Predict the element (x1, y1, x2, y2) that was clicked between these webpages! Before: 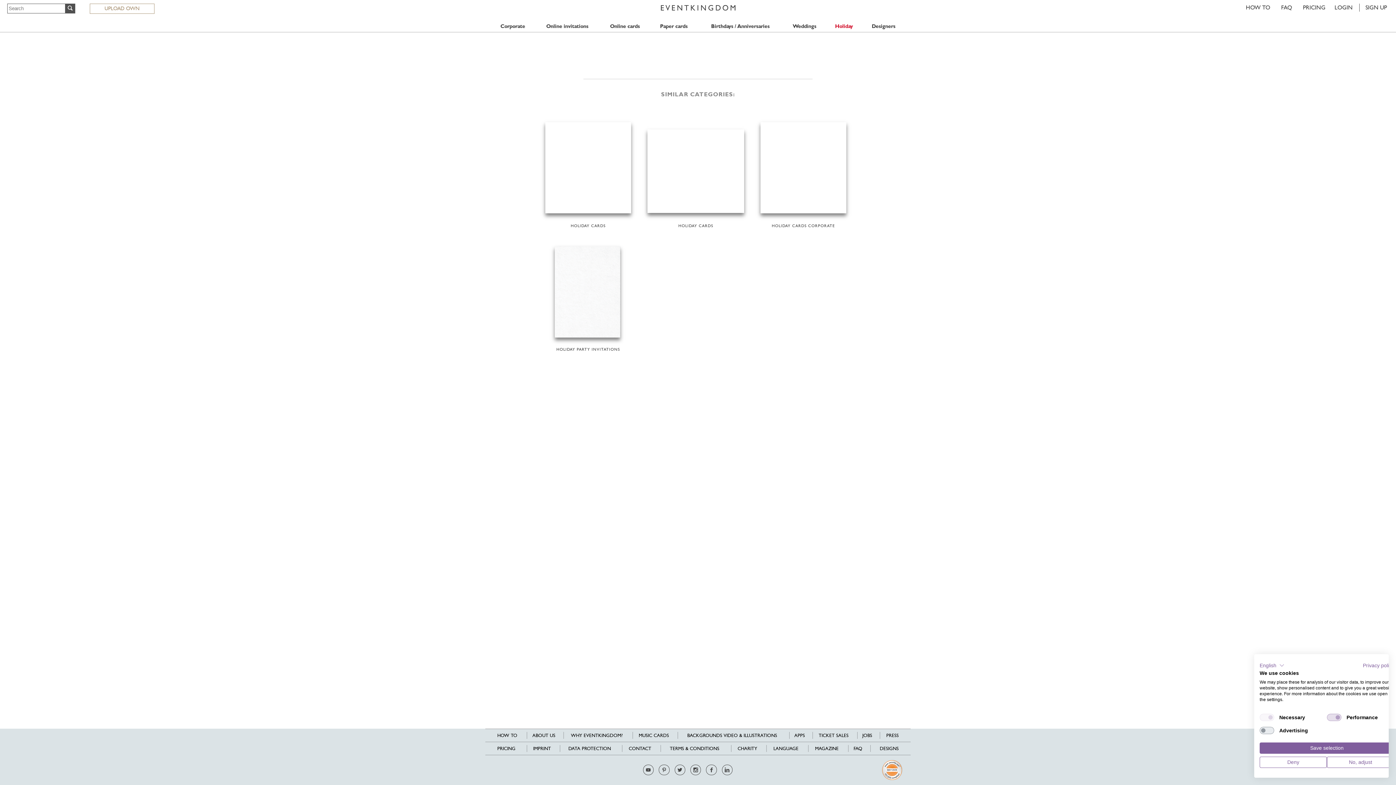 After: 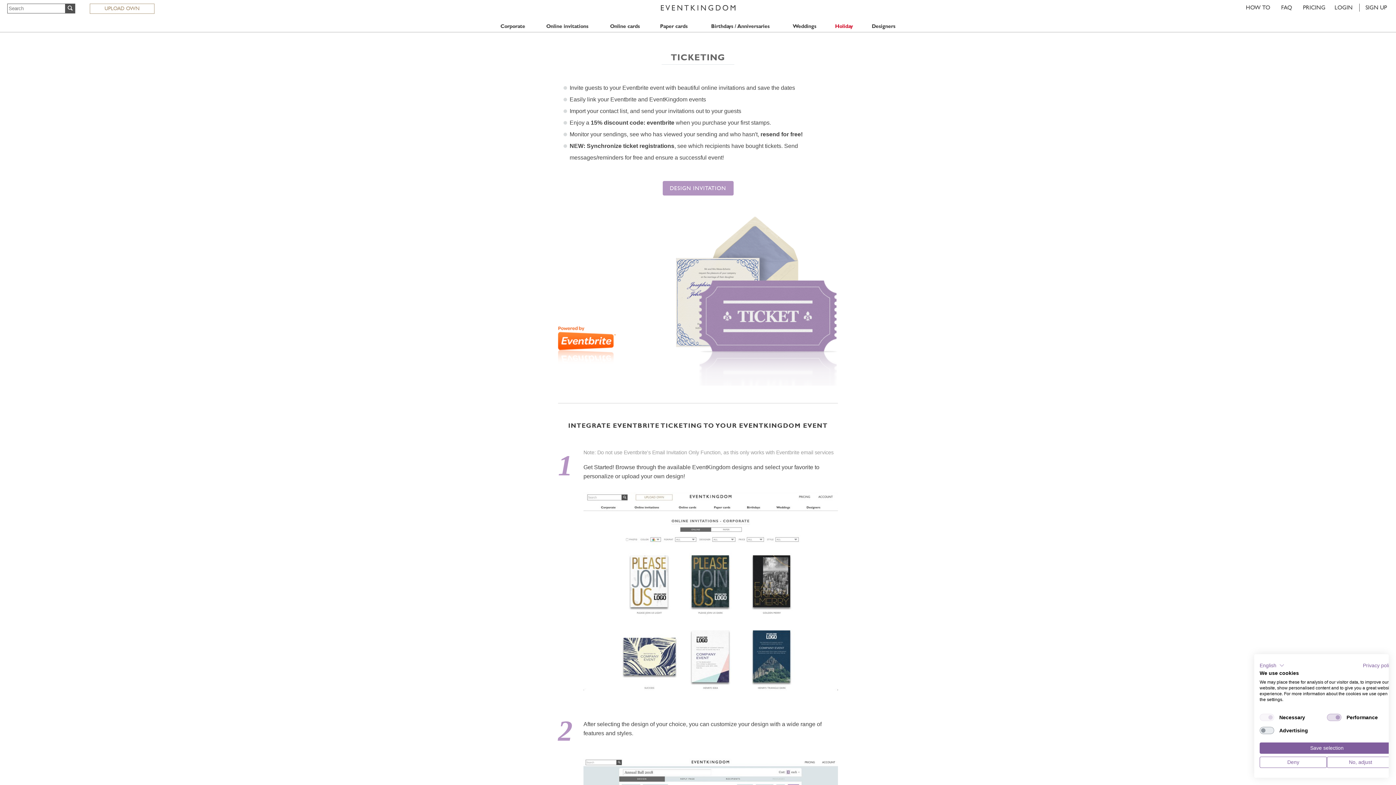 Action: label: TICKET SALES bbox: (816, 732, 850, 739)